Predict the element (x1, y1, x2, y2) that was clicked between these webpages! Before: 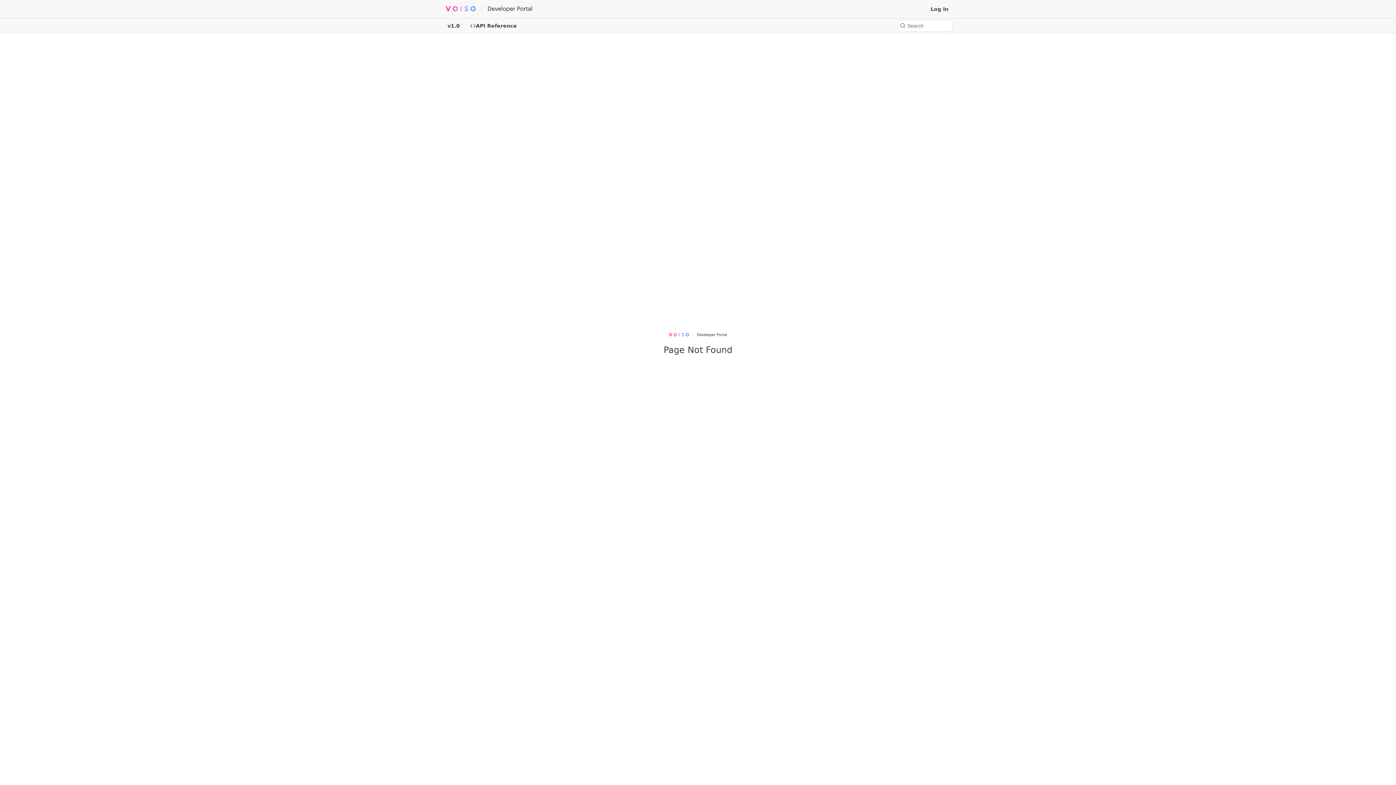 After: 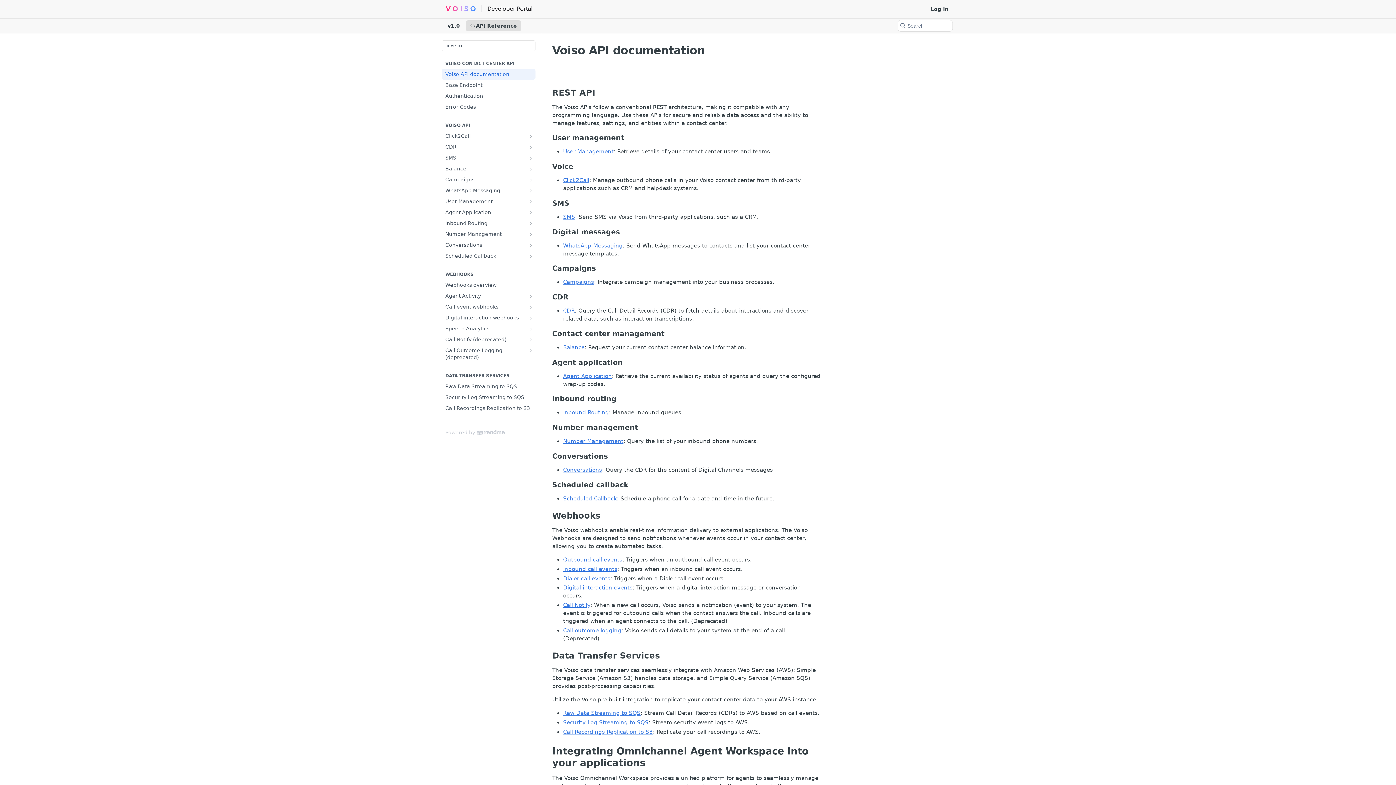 Action: label: API Reference bbox: (466, 20, 521, 31)